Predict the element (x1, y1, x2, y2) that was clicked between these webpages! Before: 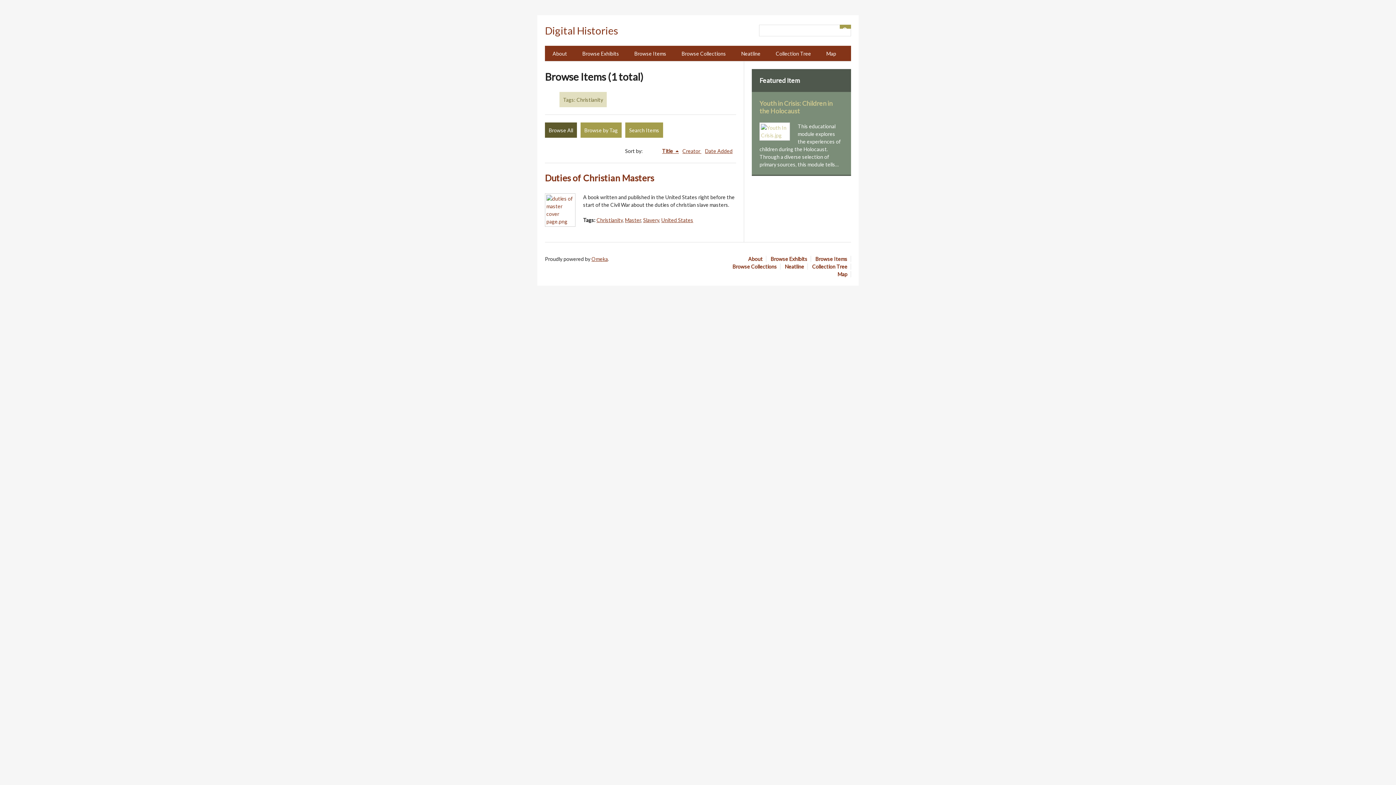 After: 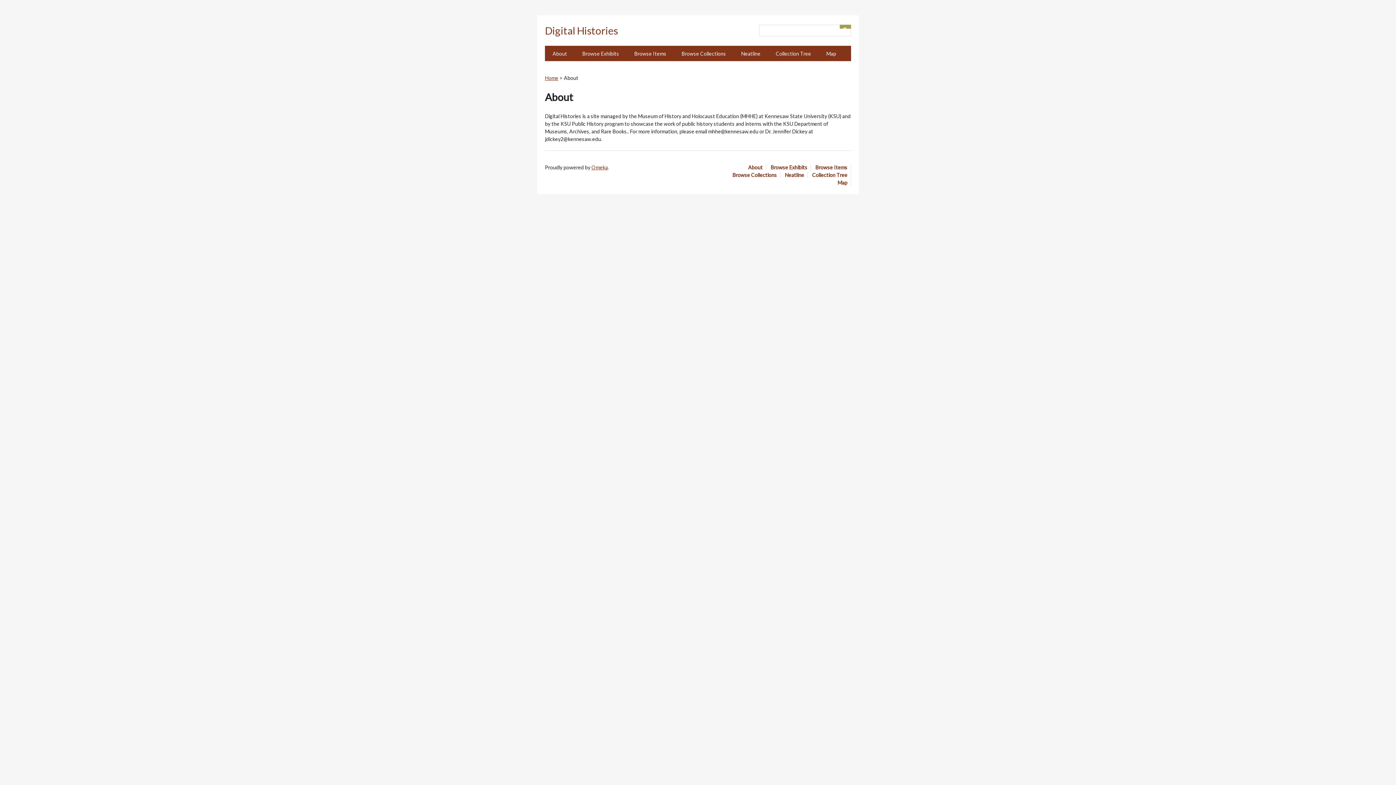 Action: label: About bbox: (545, 45, 574, 61)